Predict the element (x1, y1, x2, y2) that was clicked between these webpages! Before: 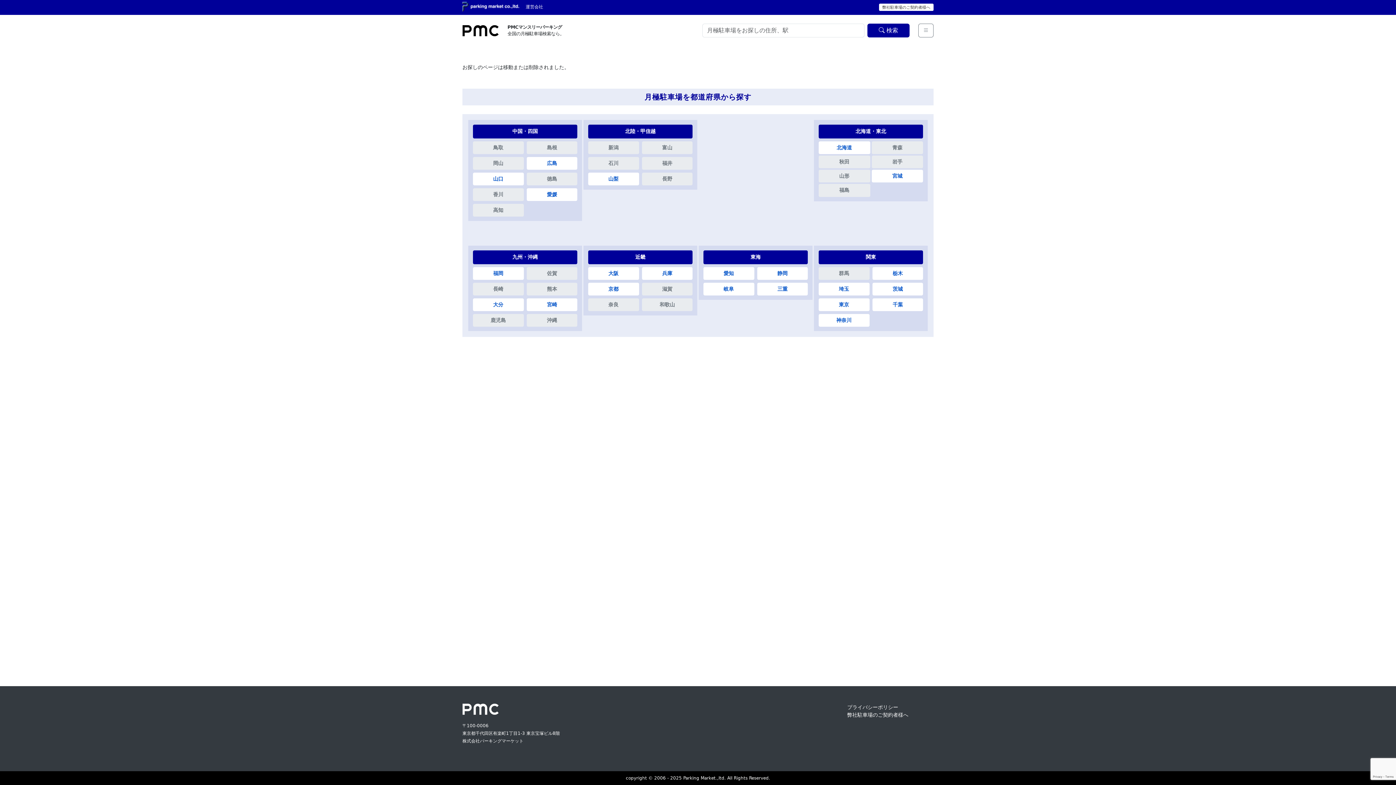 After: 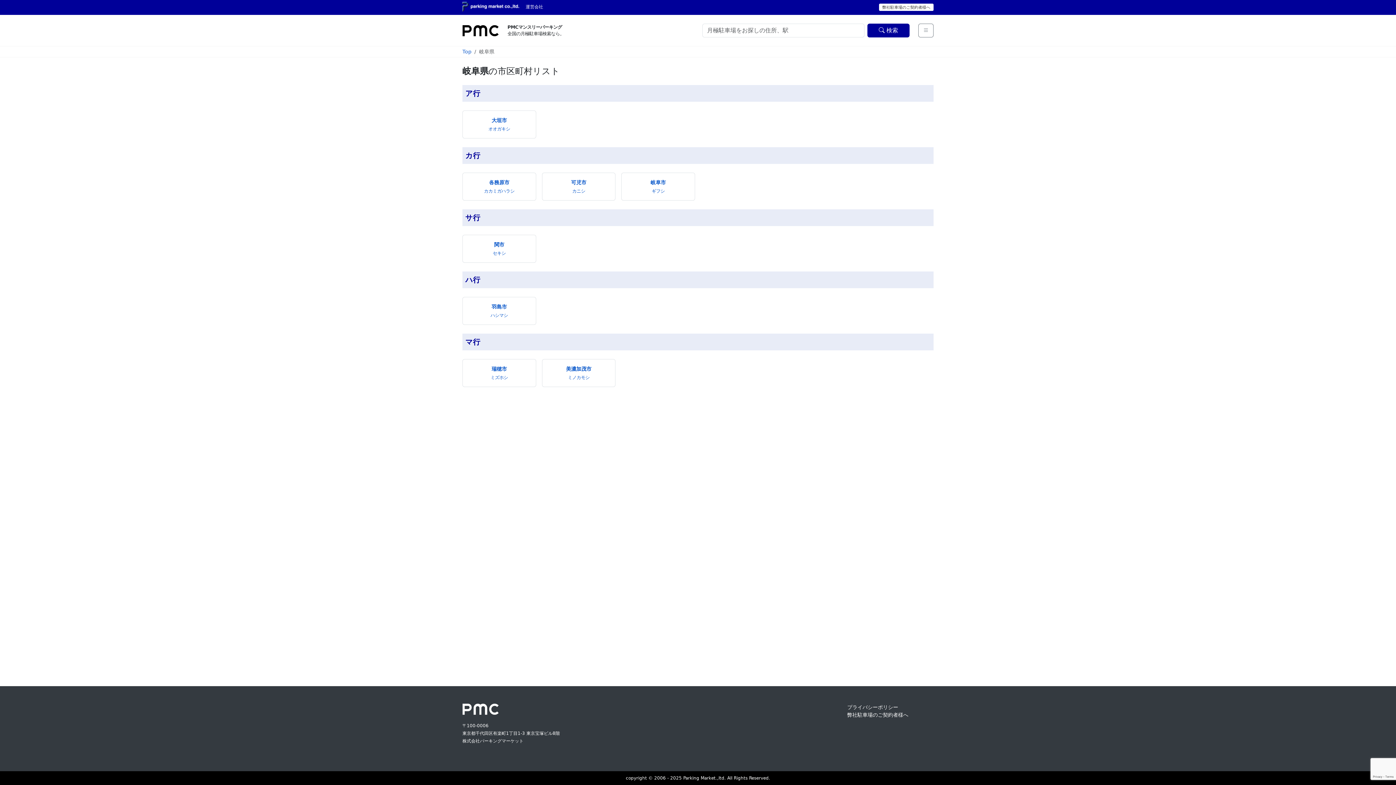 Action: label: 岐阜 bbox: (703, 282, 754, 295)